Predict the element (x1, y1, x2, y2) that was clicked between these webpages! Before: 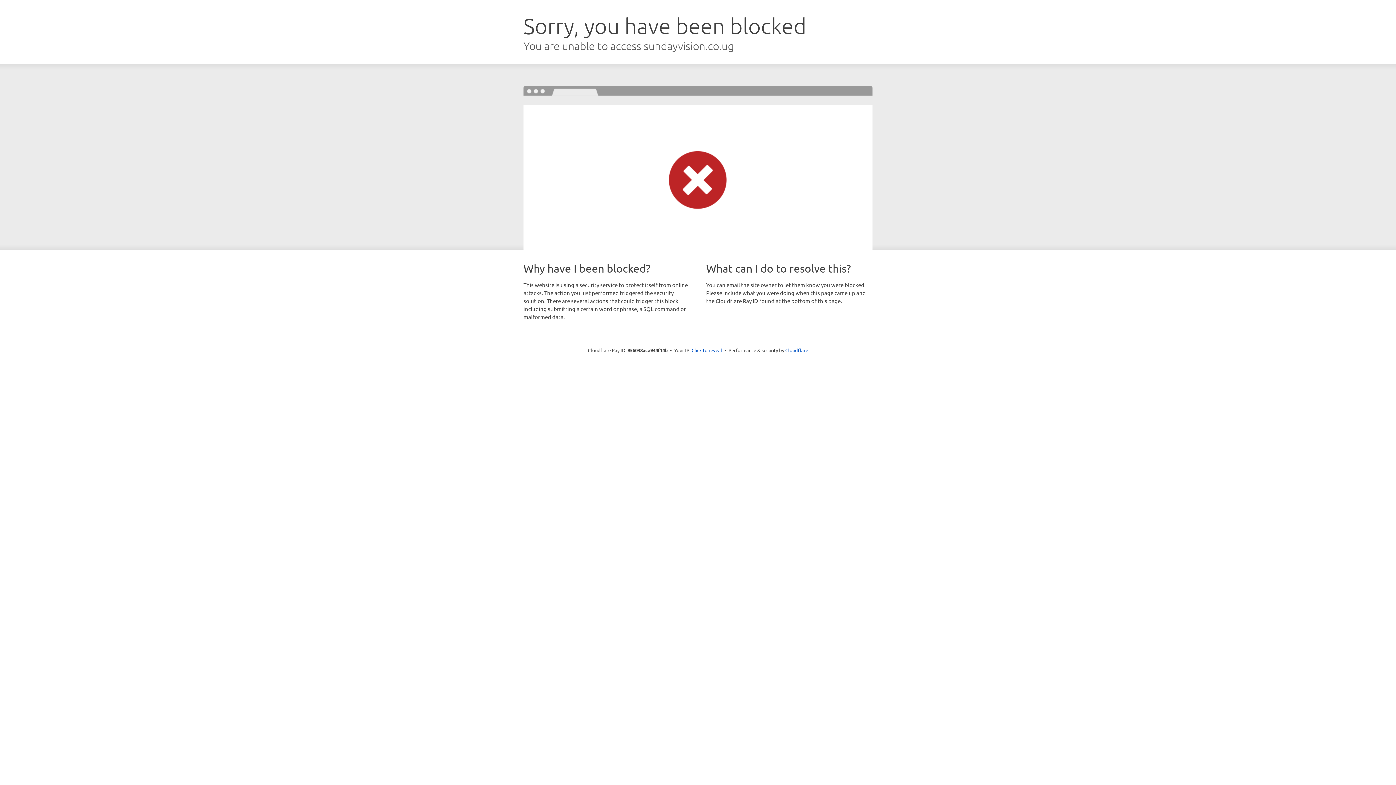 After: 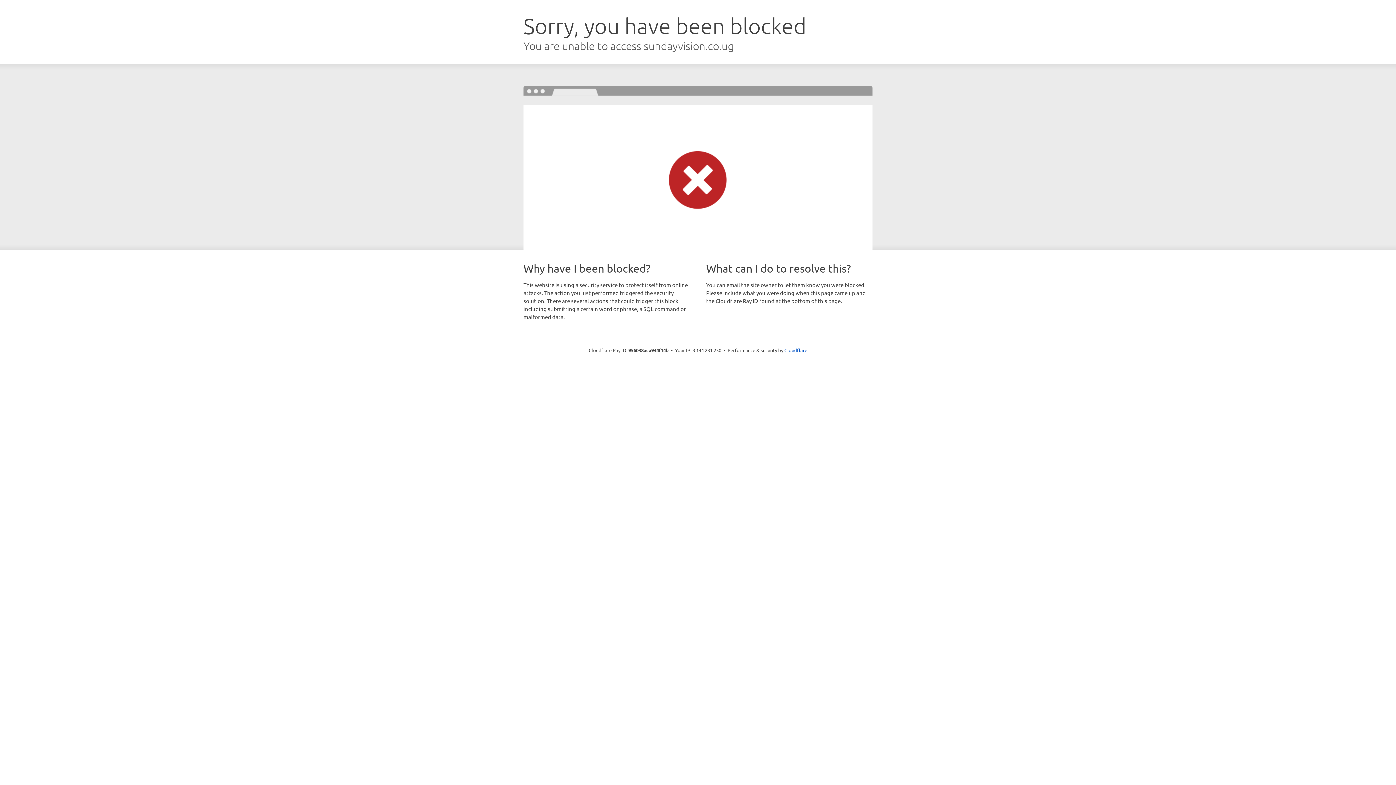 Action: label: Click to reveal bbox: (691, 346, 722, 353)